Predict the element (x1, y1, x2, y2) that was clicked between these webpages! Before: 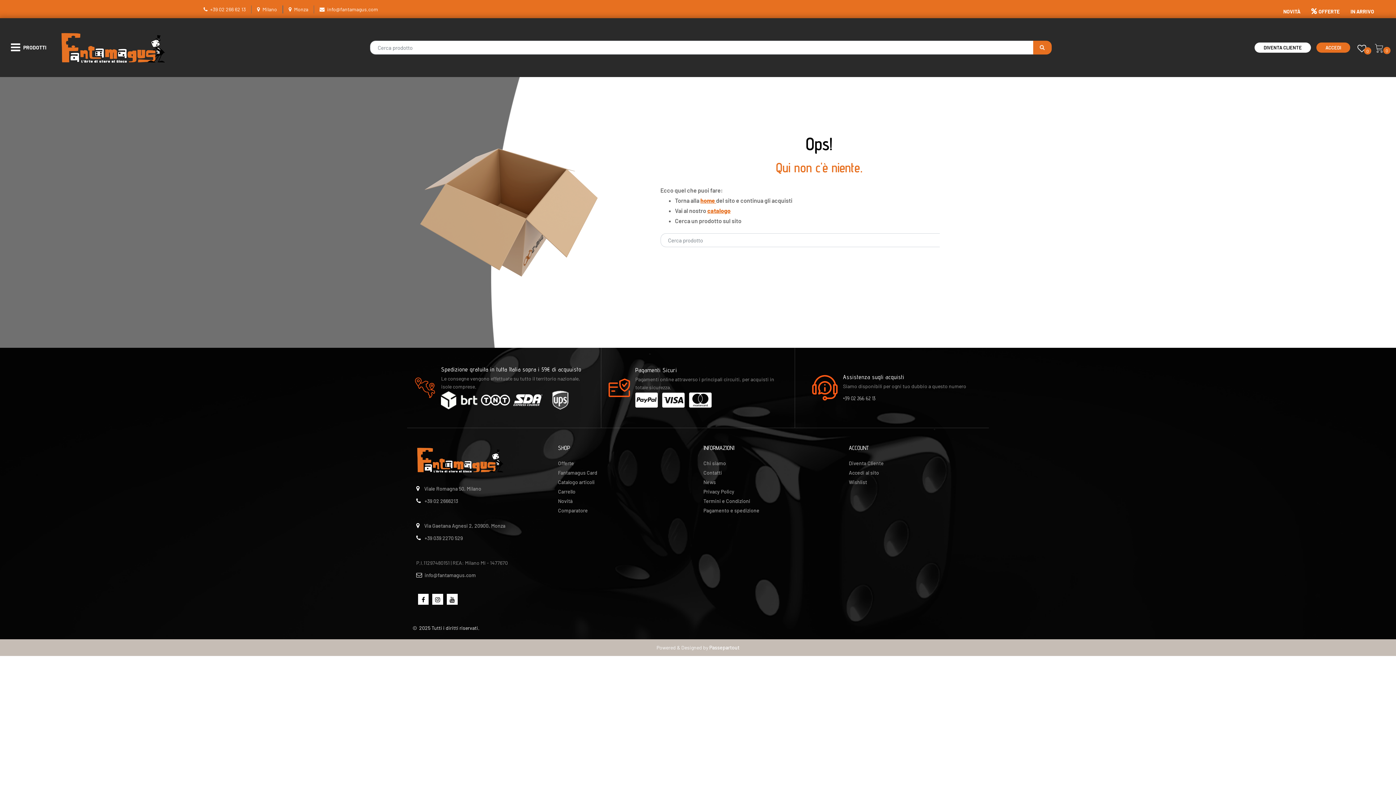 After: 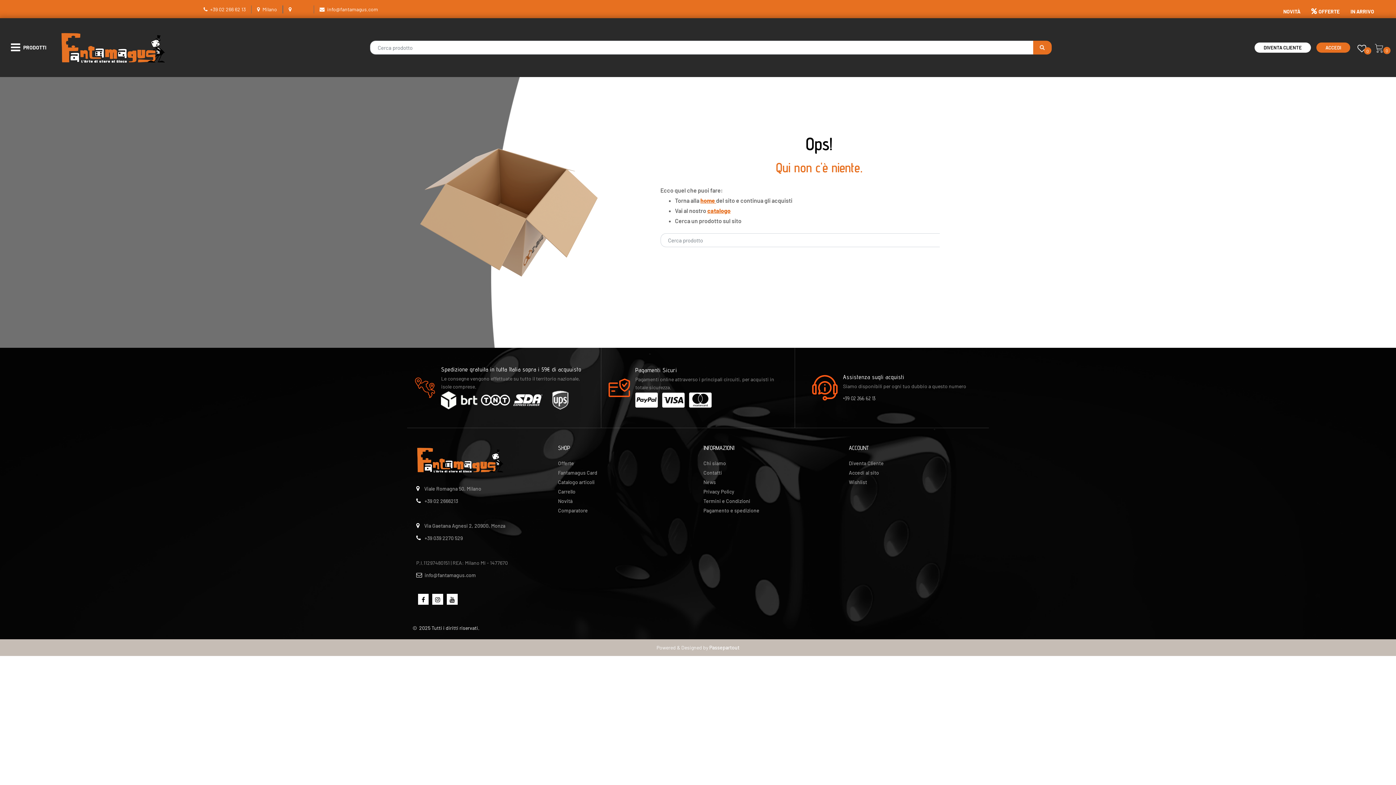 Action: label: Monza bbox: (294, 6, 308, 12)